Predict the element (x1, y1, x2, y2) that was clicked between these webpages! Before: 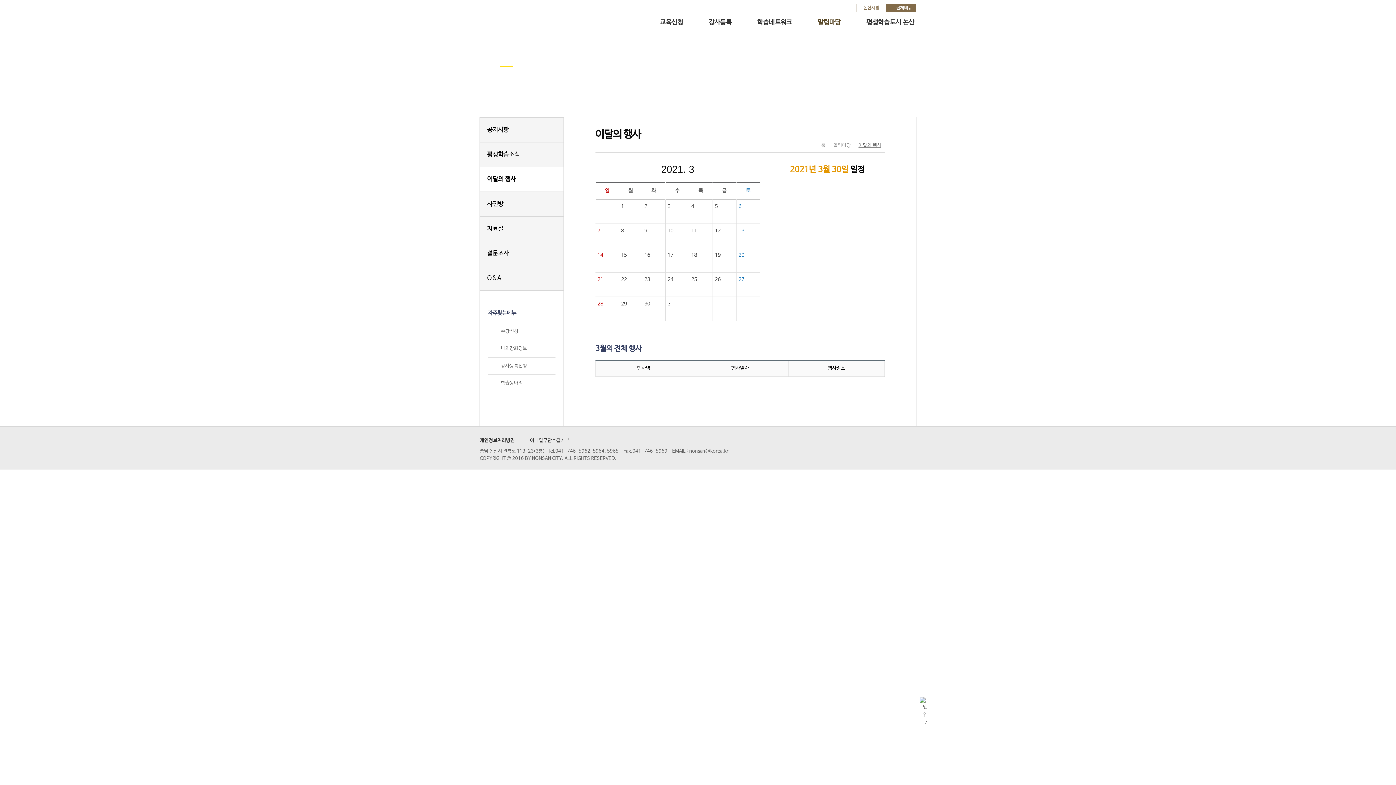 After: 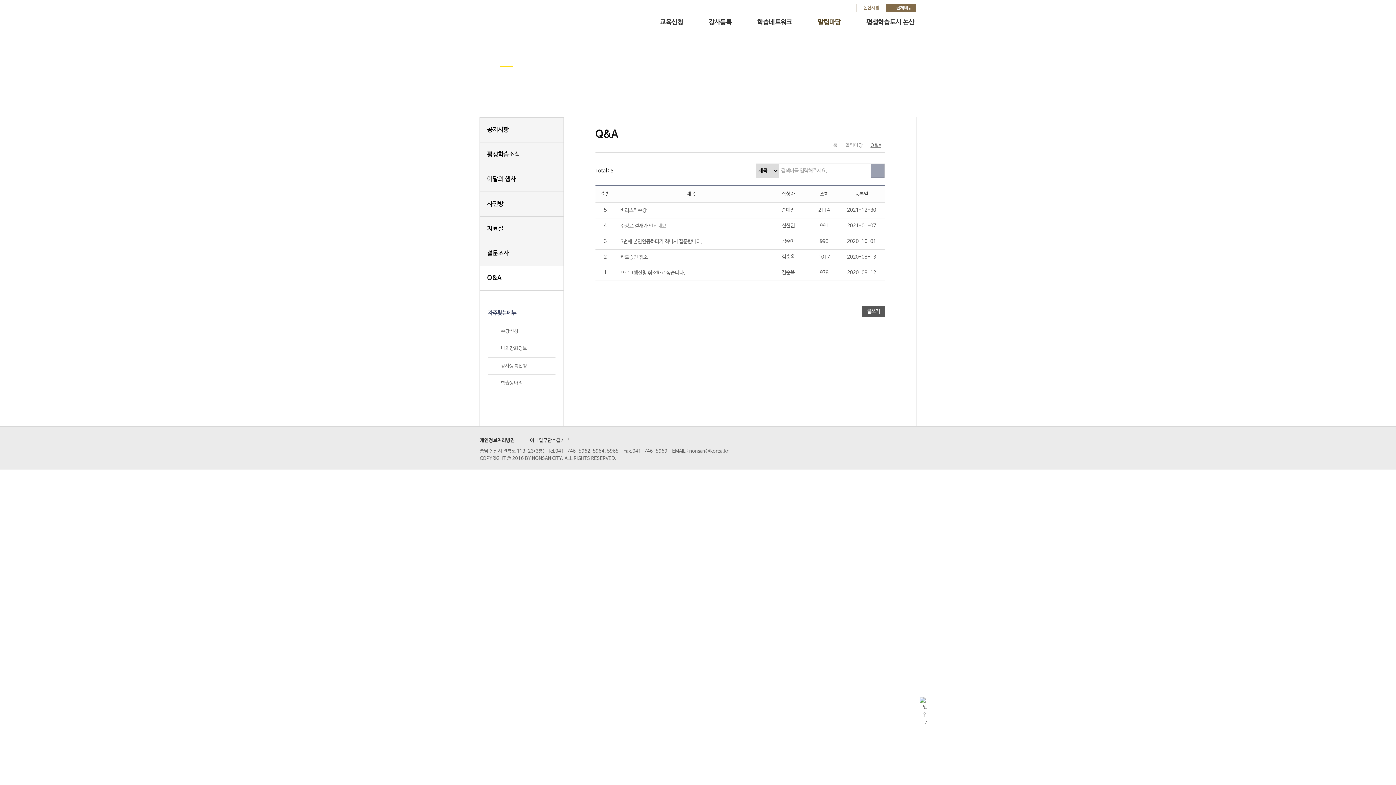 Action: label: Q&A bbox: (480, 266, 563, 290)